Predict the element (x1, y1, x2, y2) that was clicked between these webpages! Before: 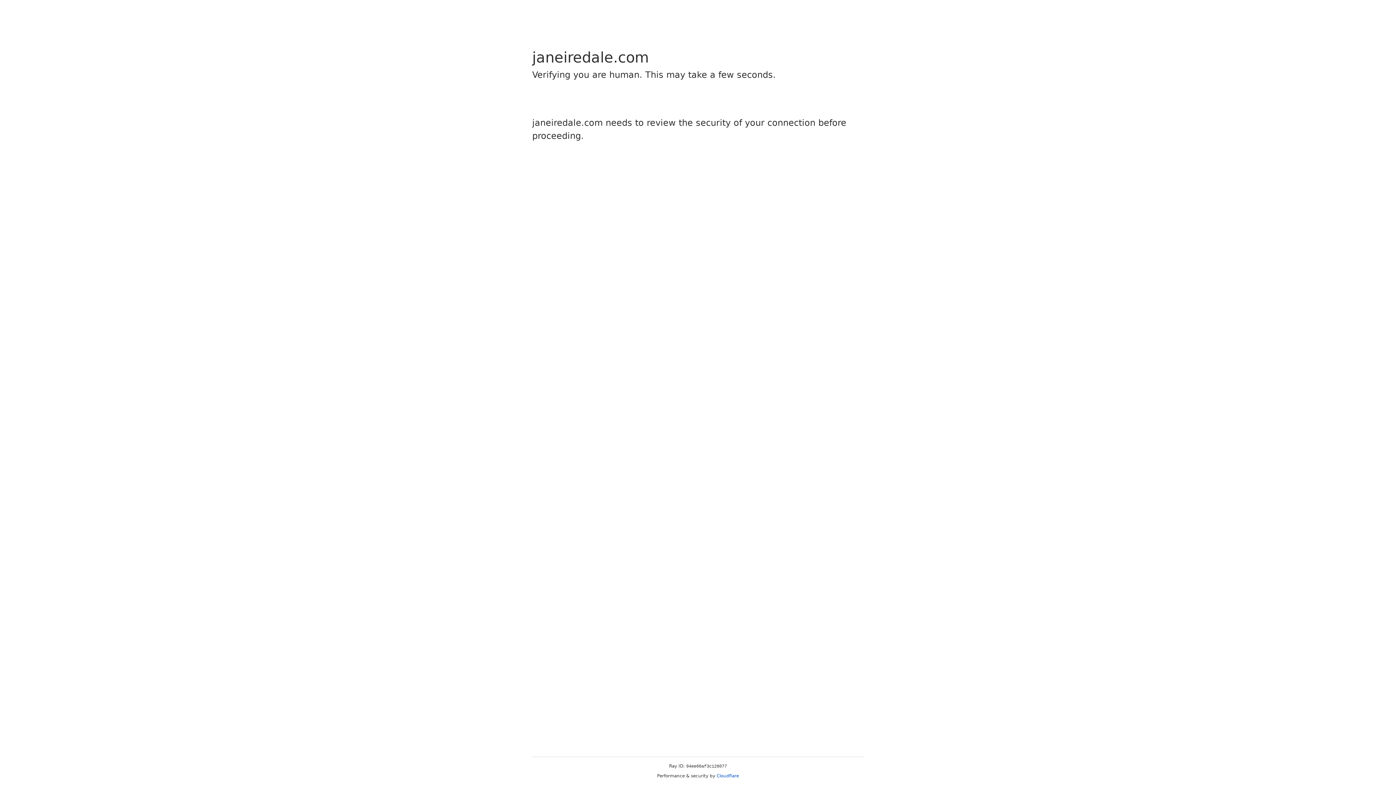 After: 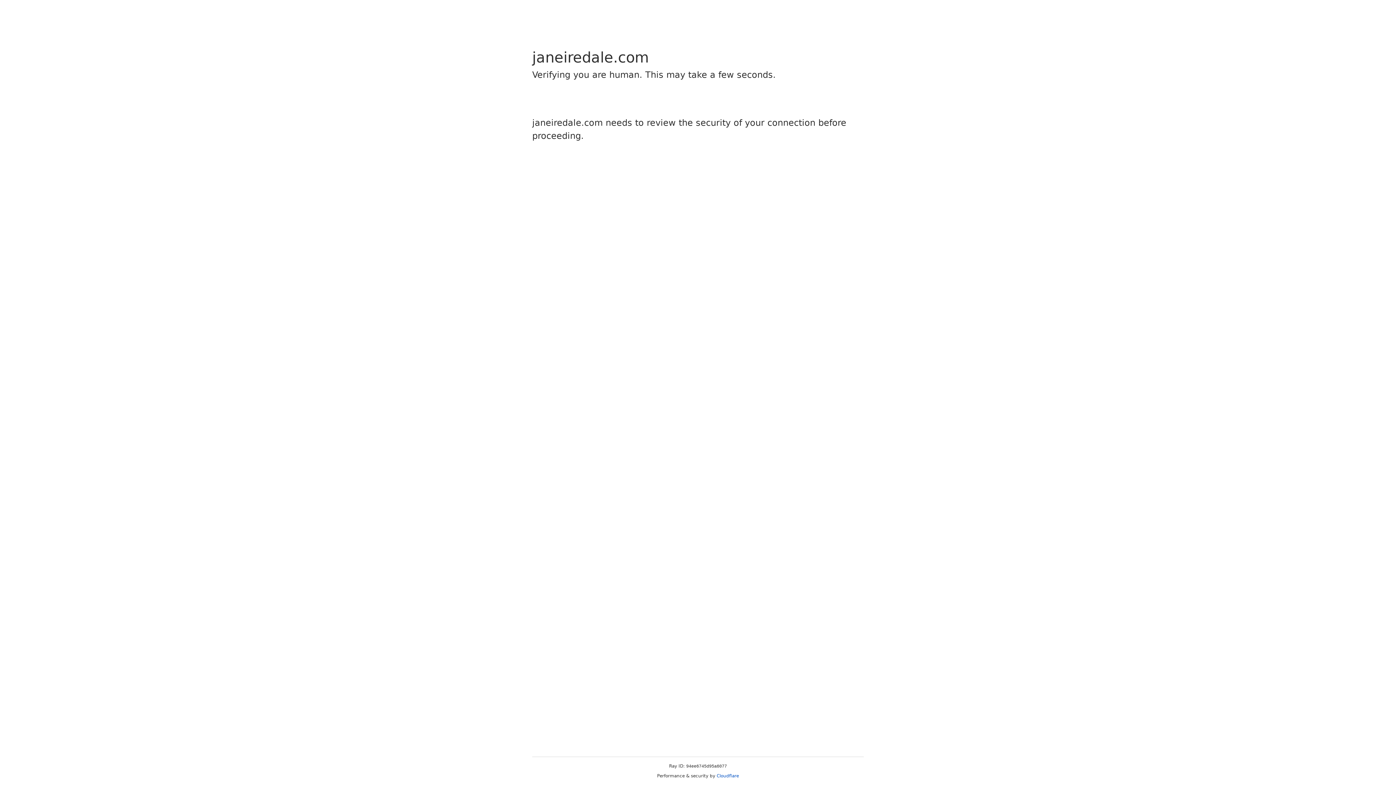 Action: bbox: (716, 773, 739, 778) label: Cloudflare